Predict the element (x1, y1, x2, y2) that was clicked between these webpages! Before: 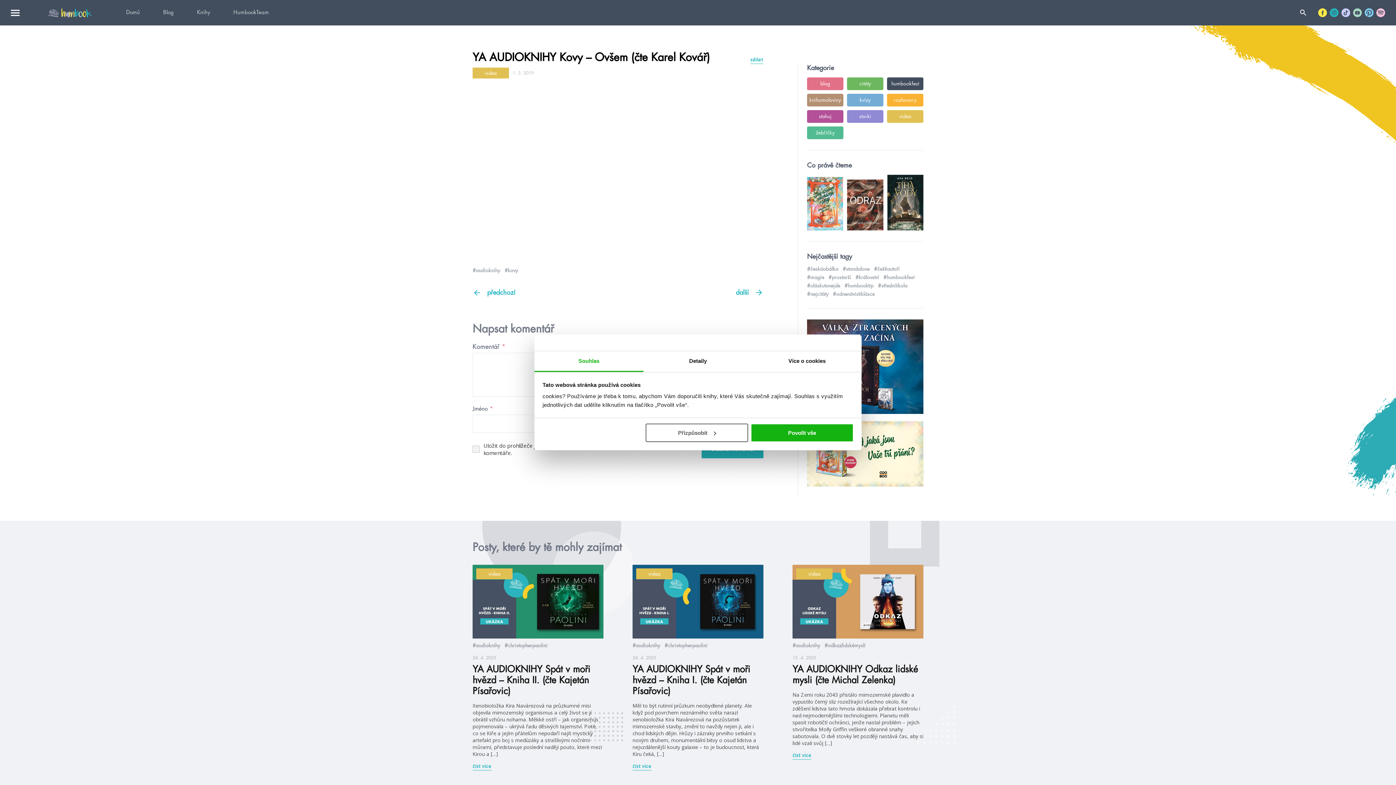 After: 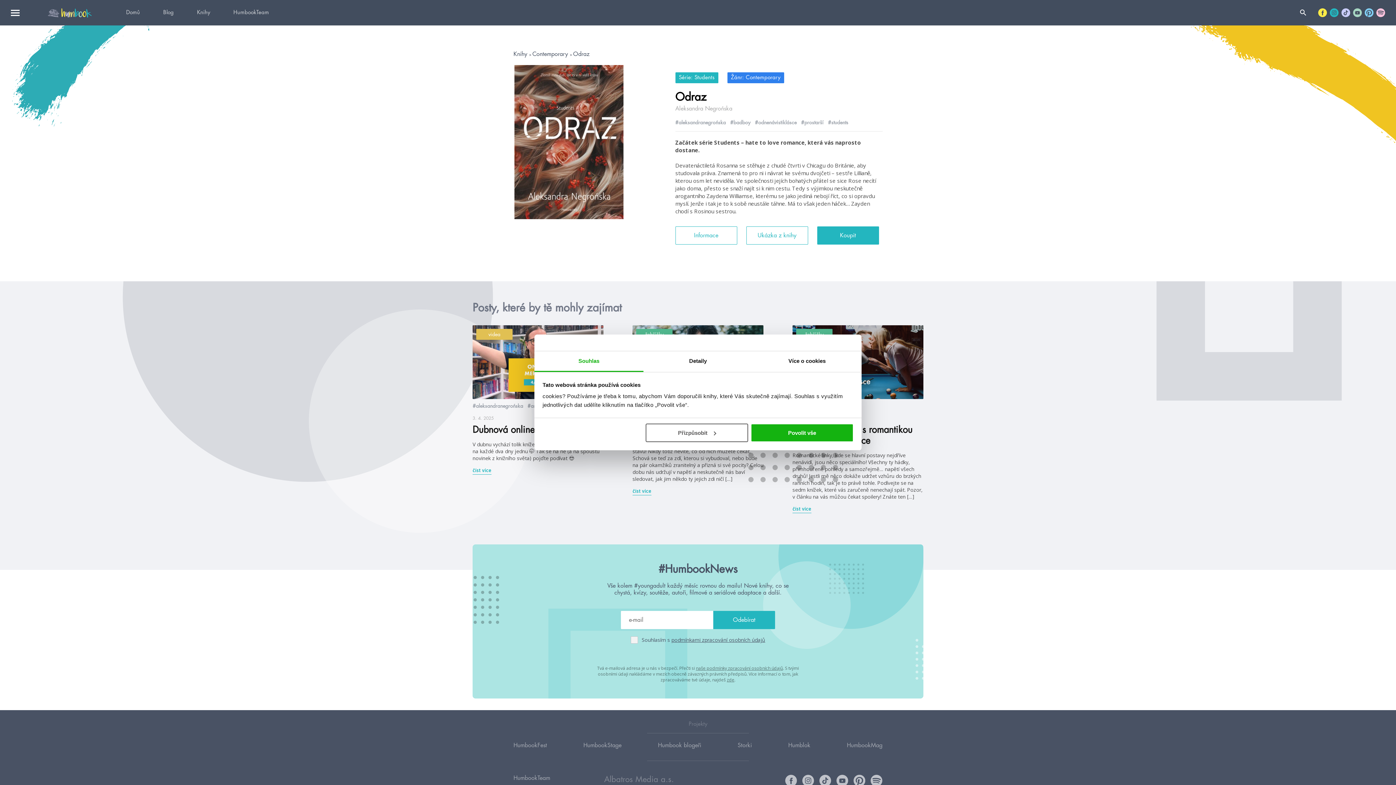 Action: bbox: (847, 174, 883, 230)